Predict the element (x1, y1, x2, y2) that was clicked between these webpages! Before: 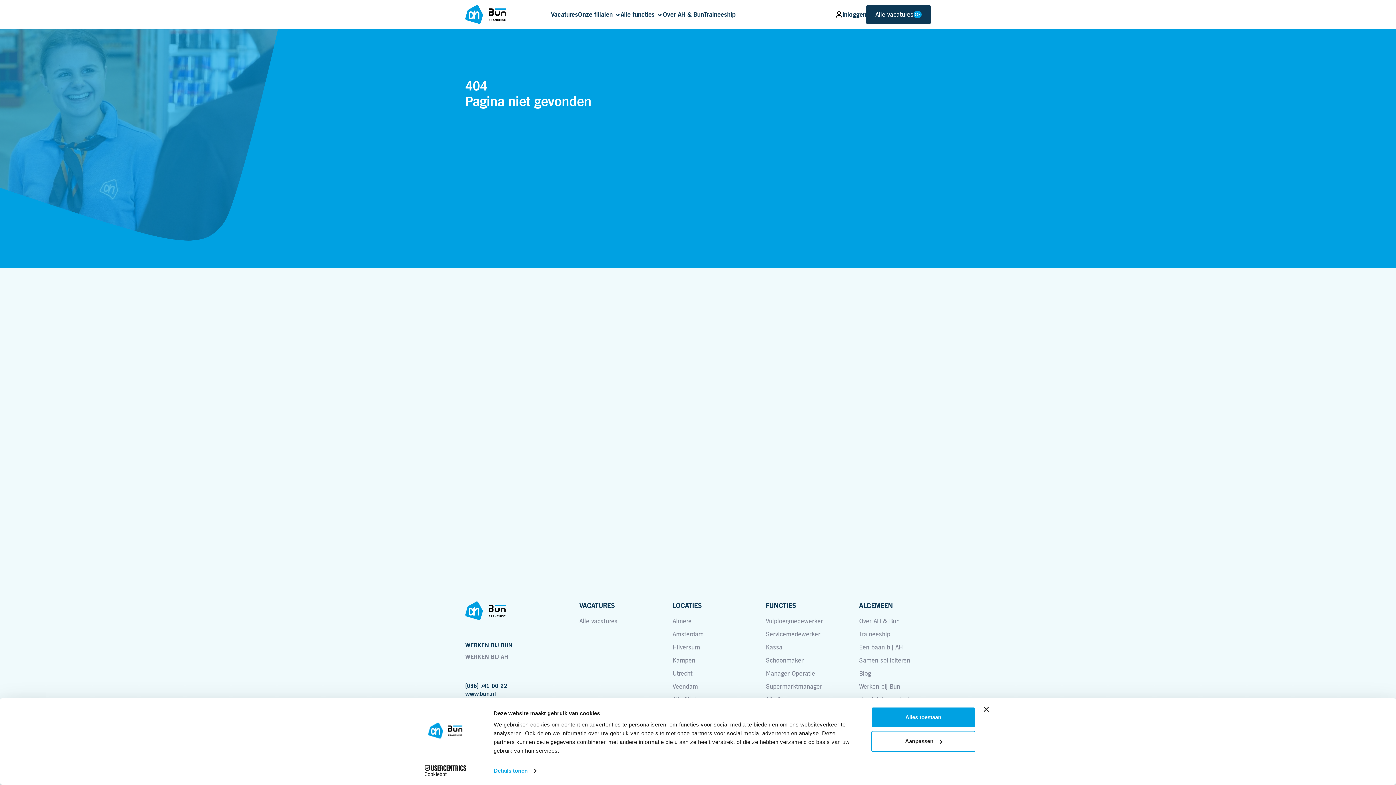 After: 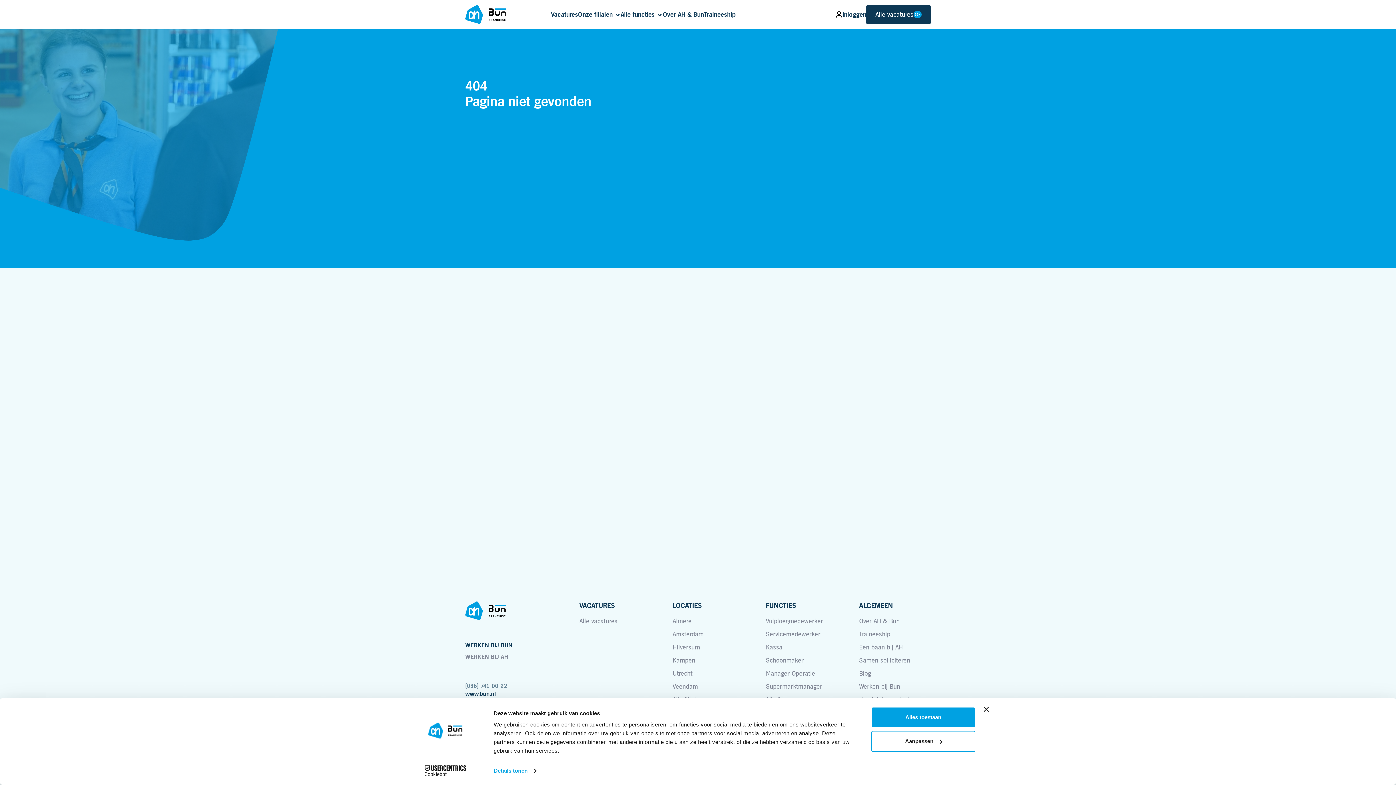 Action: bbox: (465, 682, 507, 689) label: (036) 741 00 22